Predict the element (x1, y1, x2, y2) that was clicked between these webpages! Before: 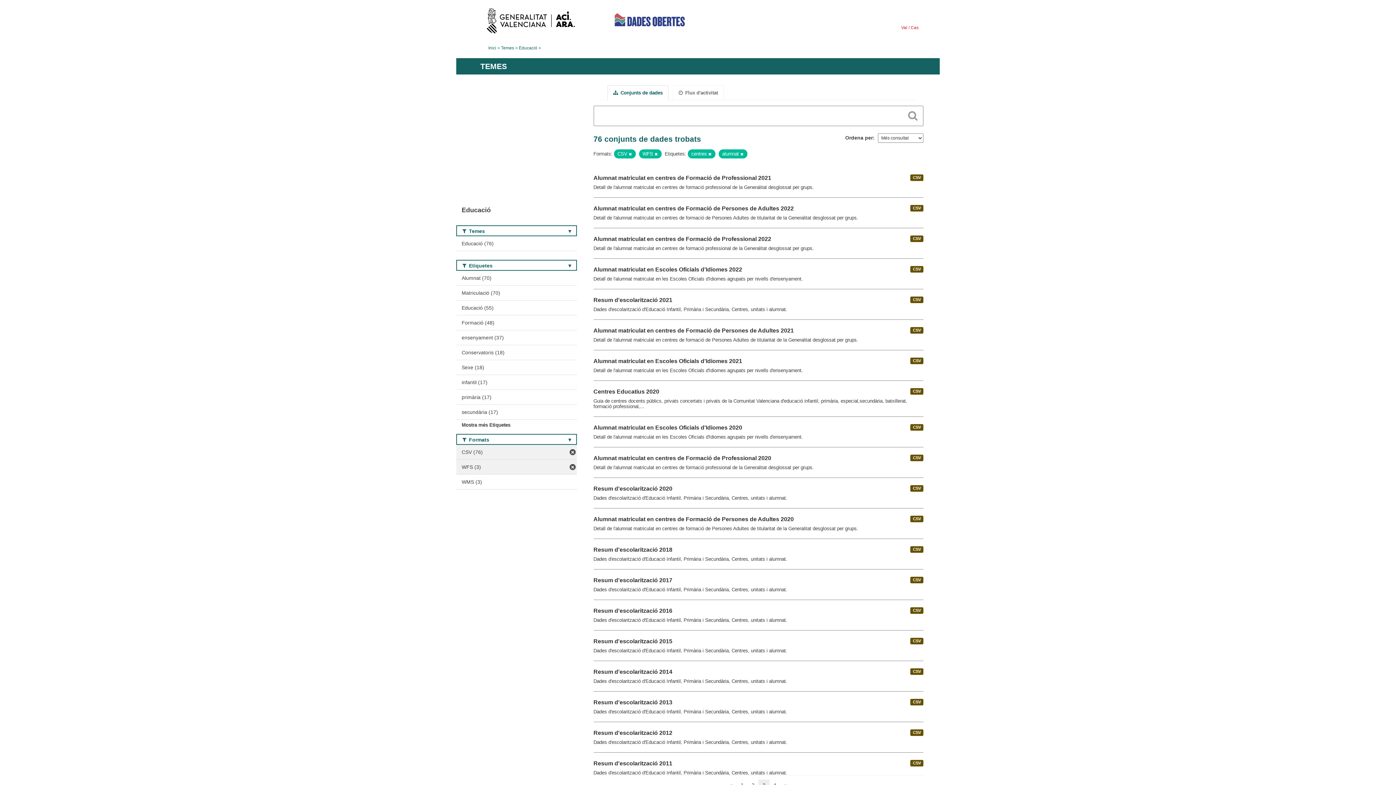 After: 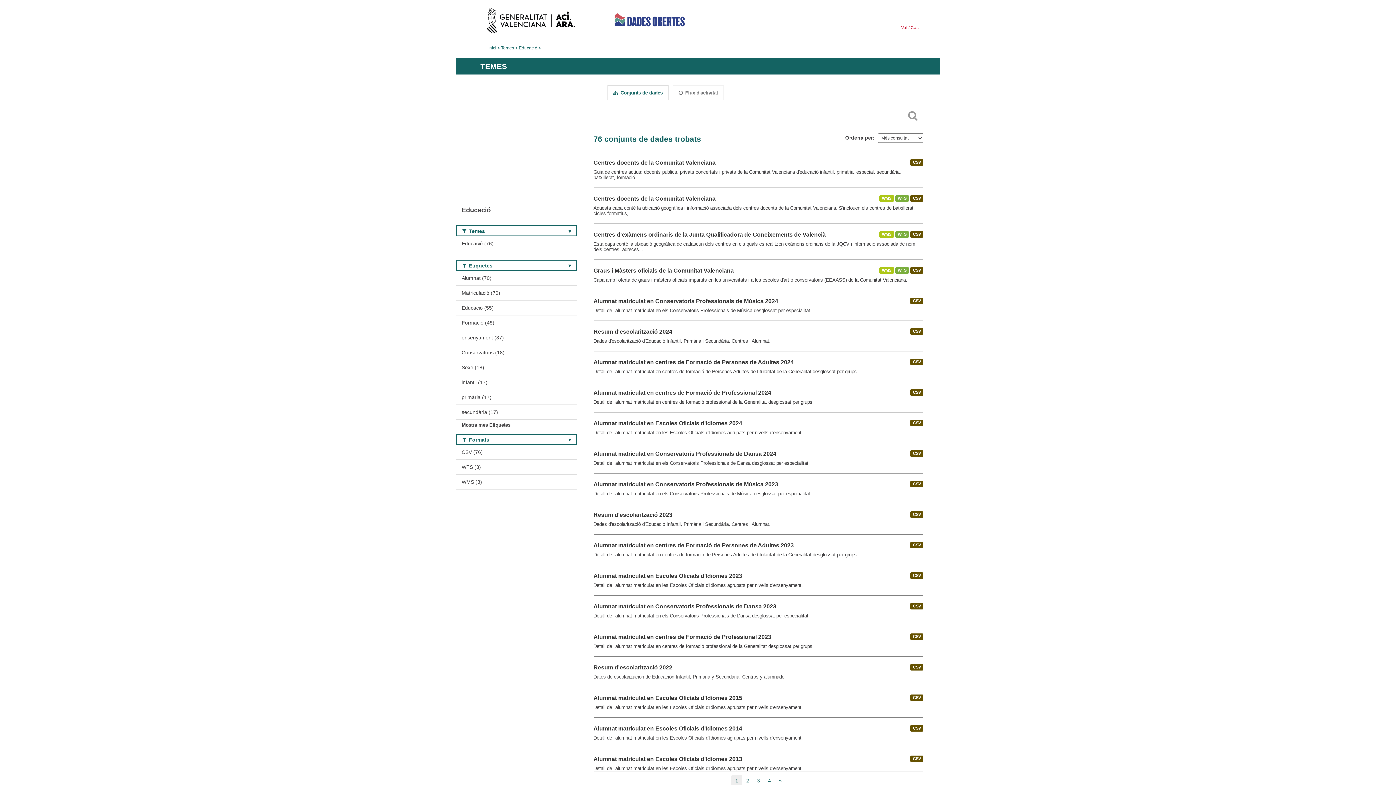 Action: label:  Conjunts de dades bbox: (607, 85, 668, 100)